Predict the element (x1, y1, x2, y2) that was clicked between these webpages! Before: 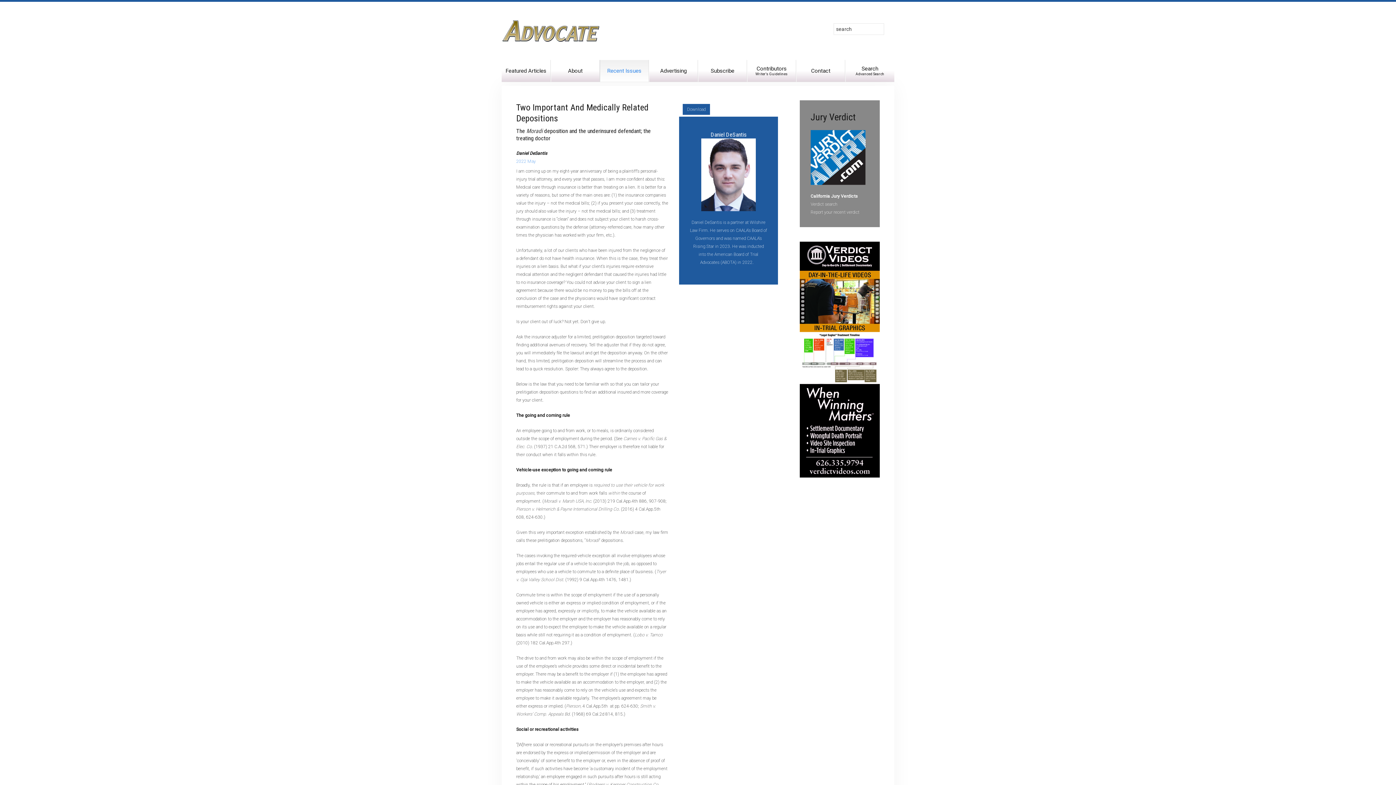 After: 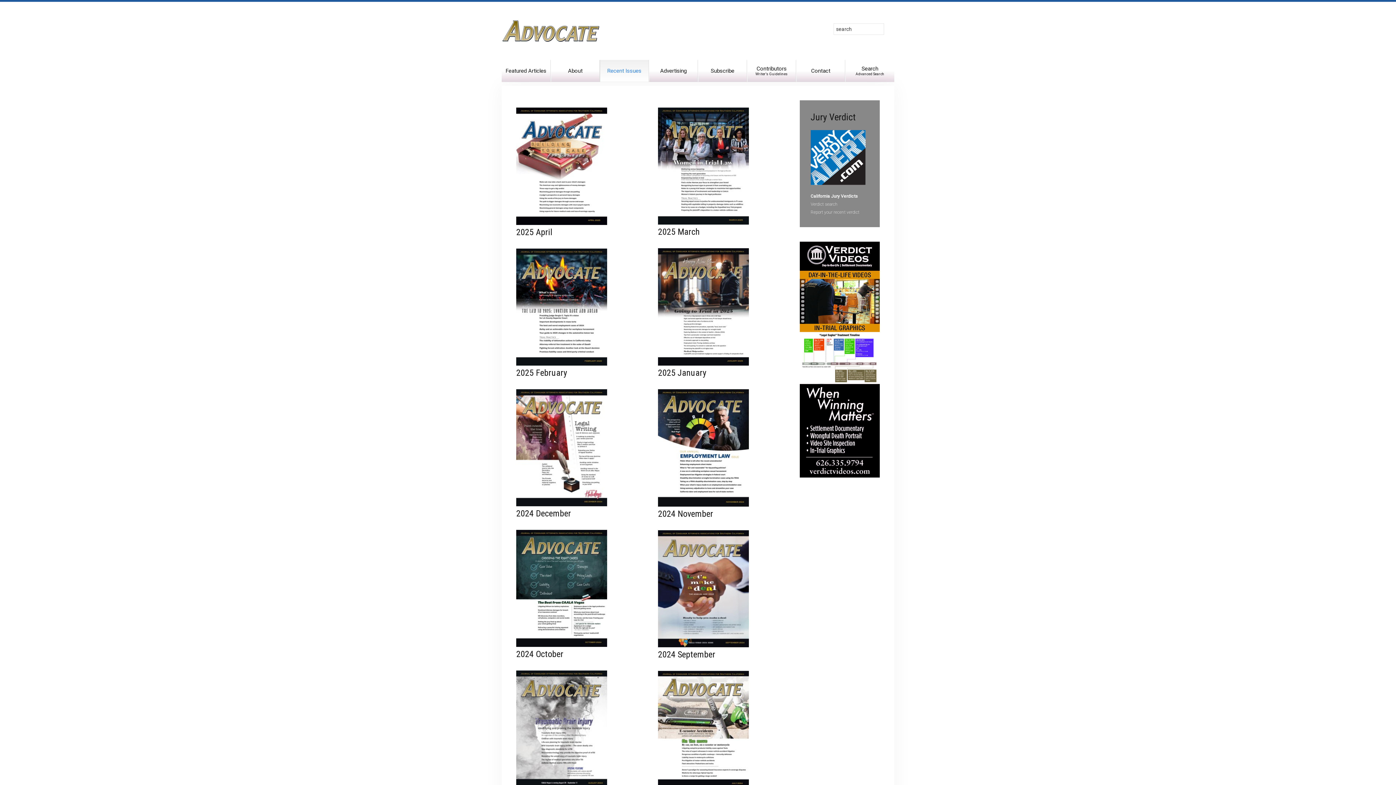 Action: label: Recent Issues bbox: (600, 60, 649, 81)